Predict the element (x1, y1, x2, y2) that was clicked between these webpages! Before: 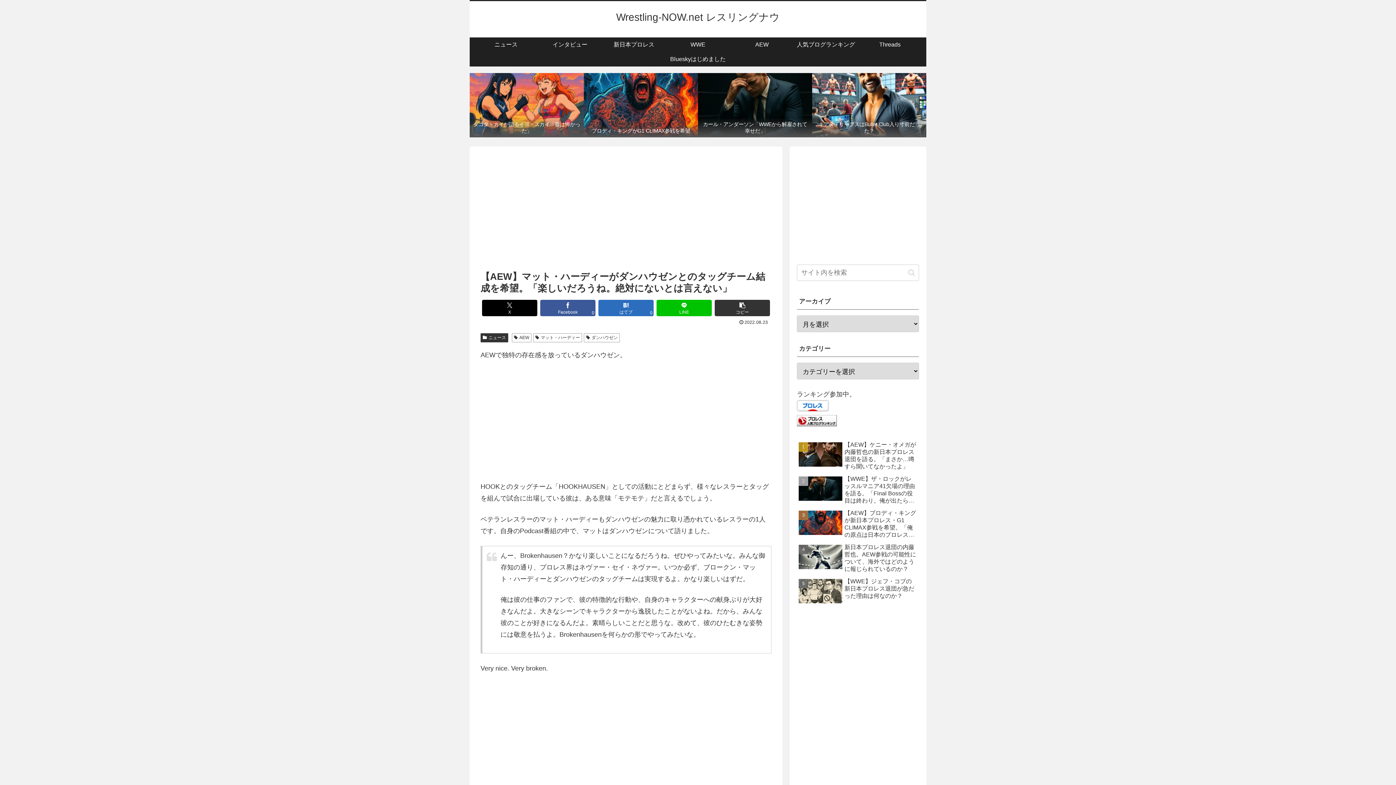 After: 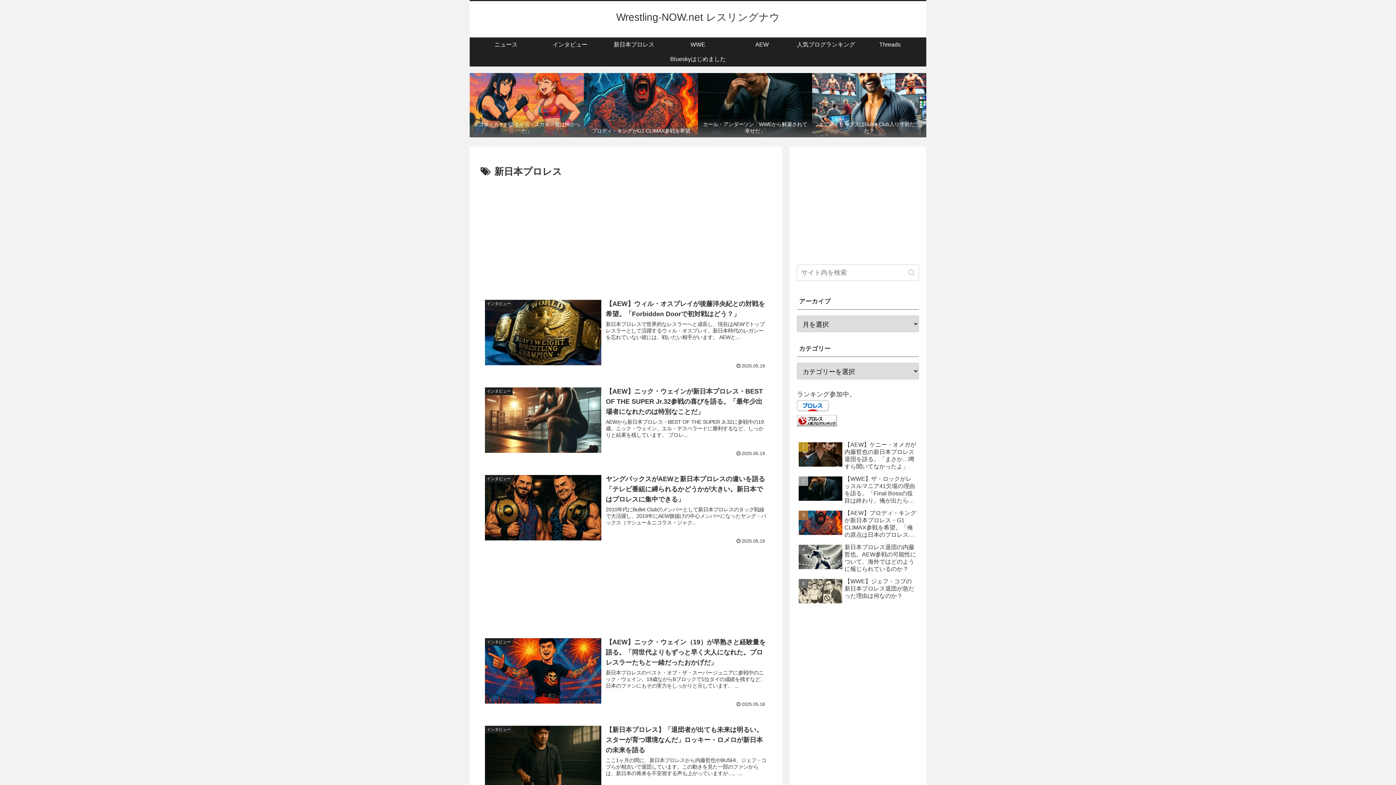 Action: bbox: (602, 37, 666, 52) label: 新日本プロレス